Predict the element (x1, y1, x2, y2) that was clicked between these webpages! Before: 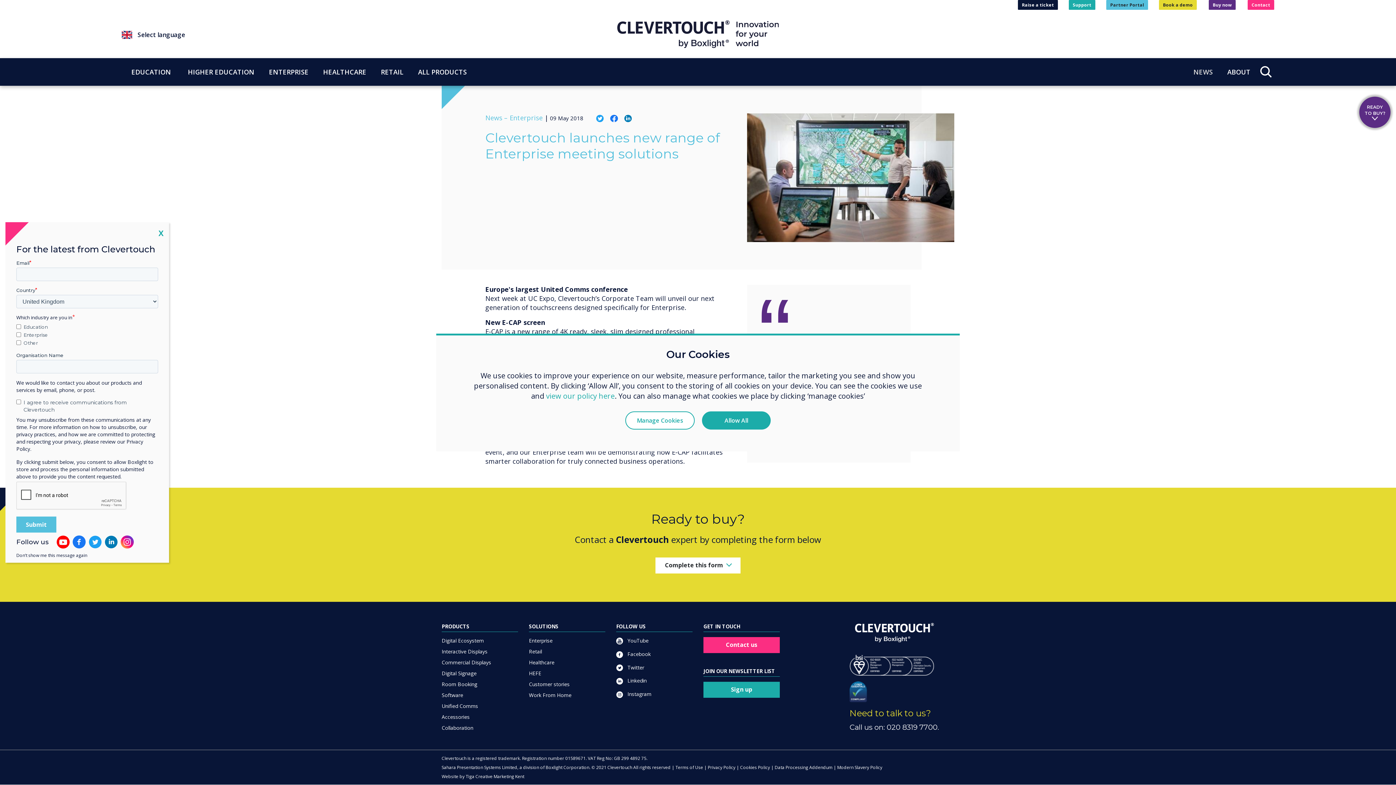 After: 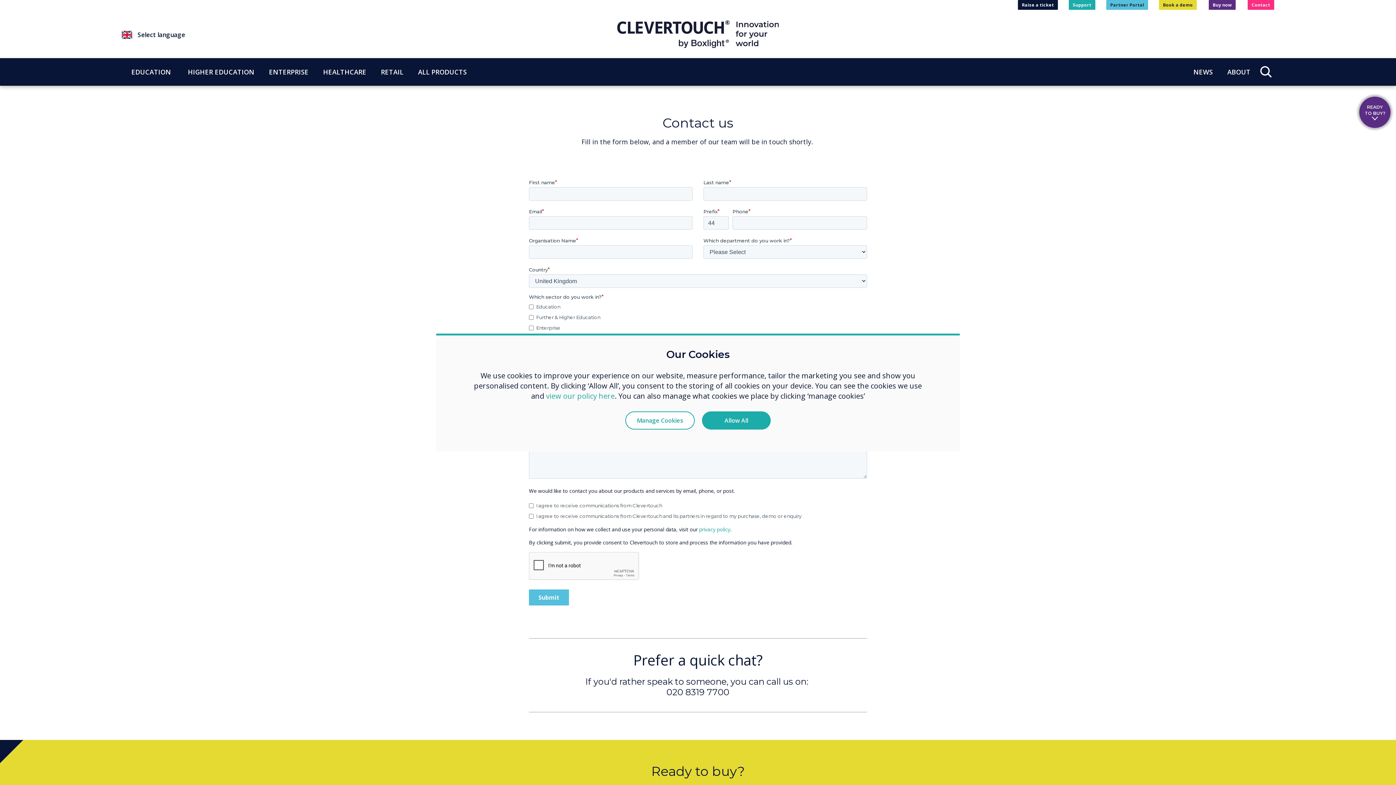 Action: label: Contact us bbox: (703, 637, 780, 653)